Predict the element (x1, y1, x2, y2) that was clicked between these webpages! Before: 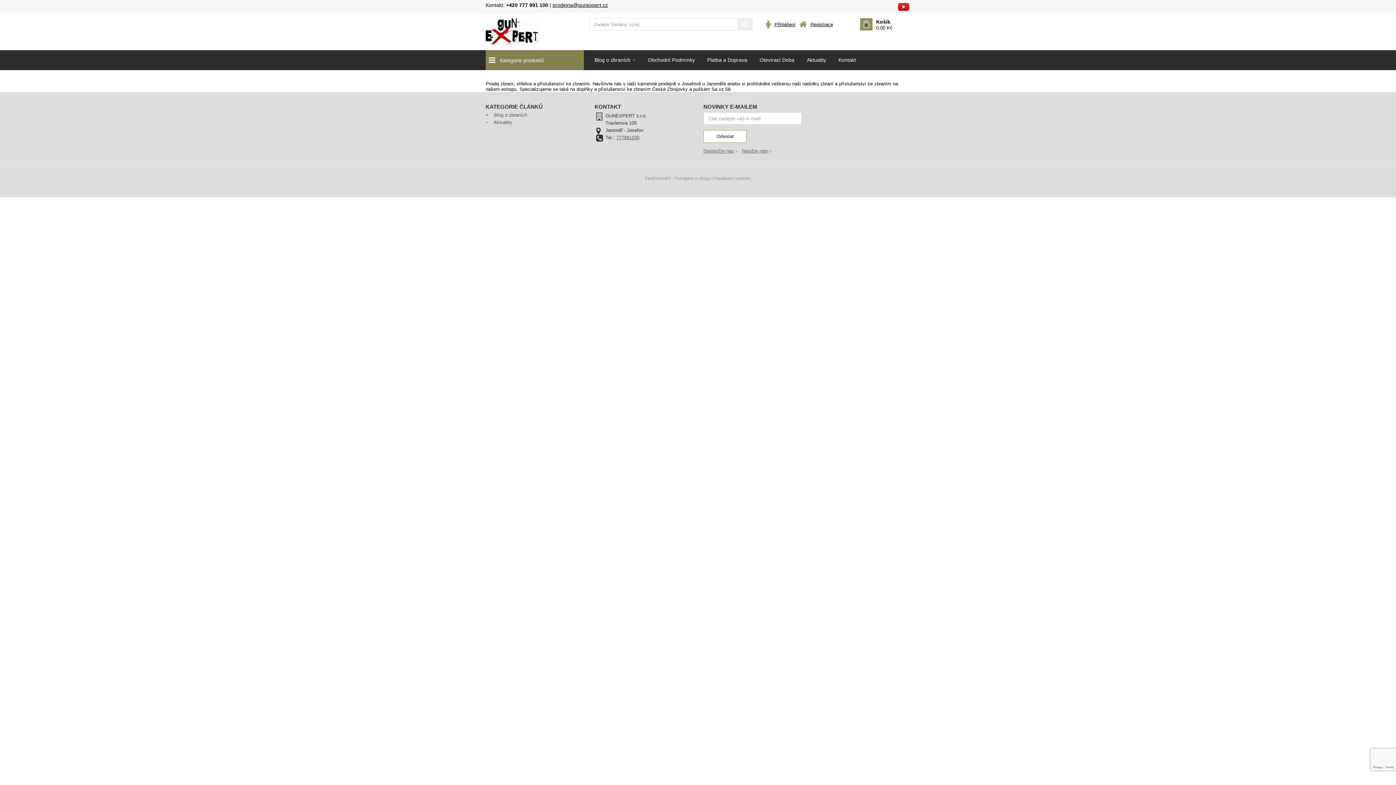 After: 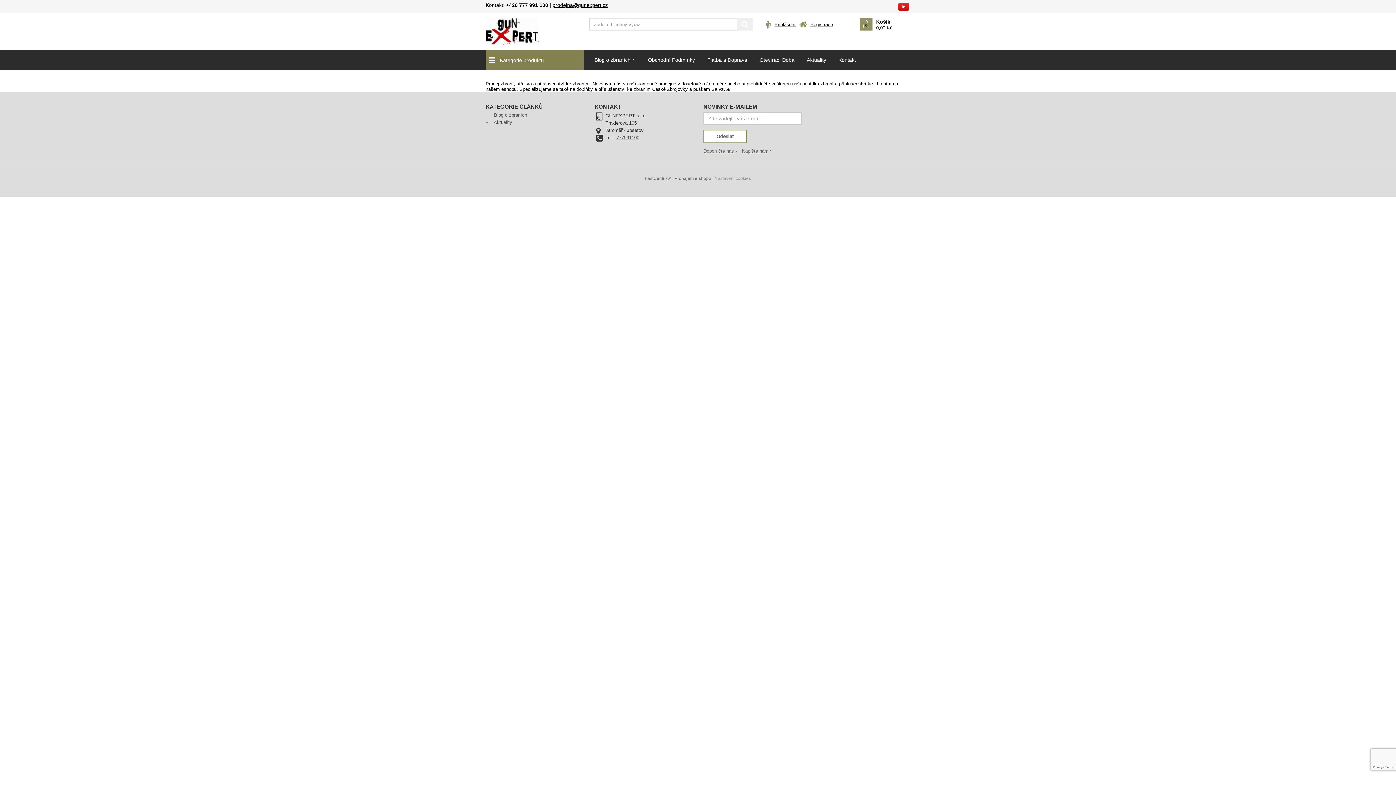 Action: label: FastCentrik® - Pronájem e-shopu bbox: (645, 200, 711, 205)